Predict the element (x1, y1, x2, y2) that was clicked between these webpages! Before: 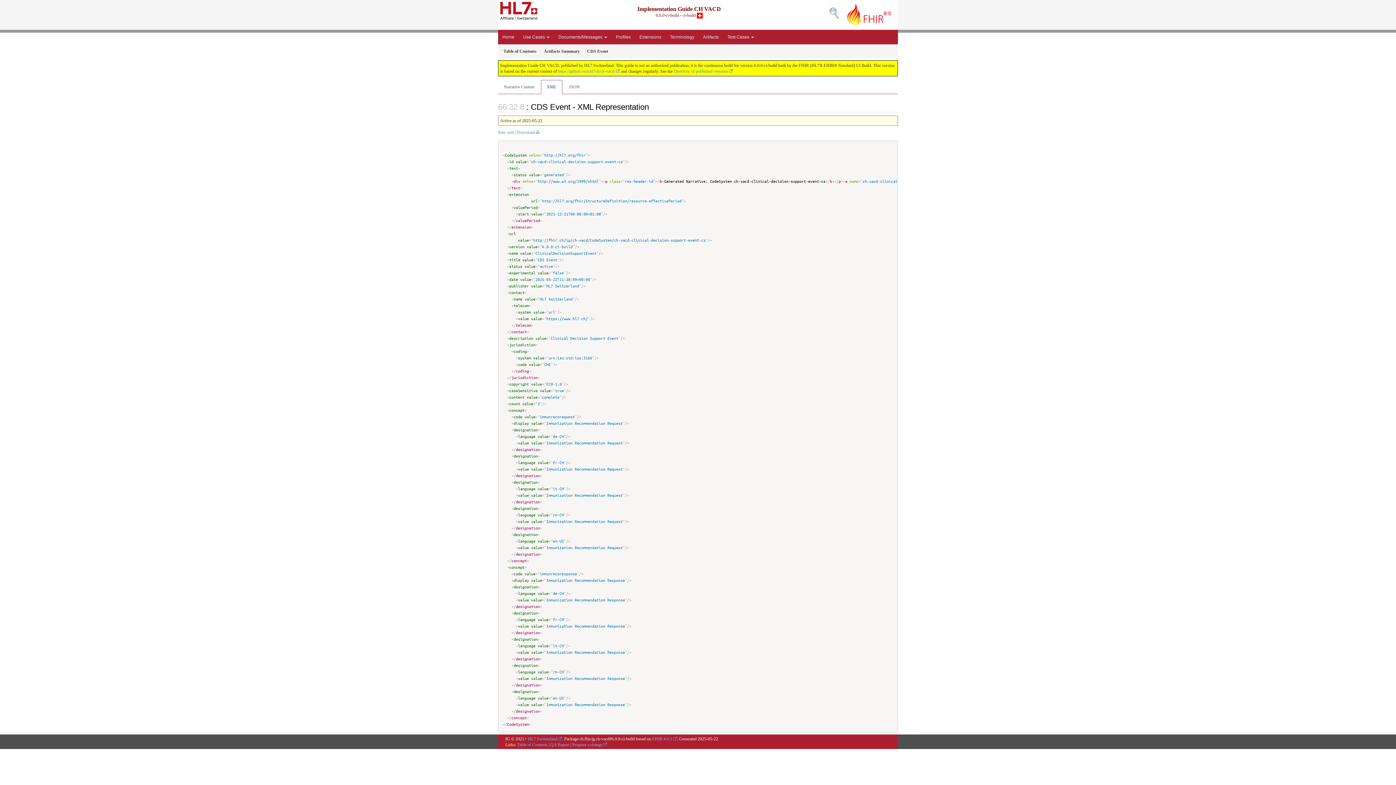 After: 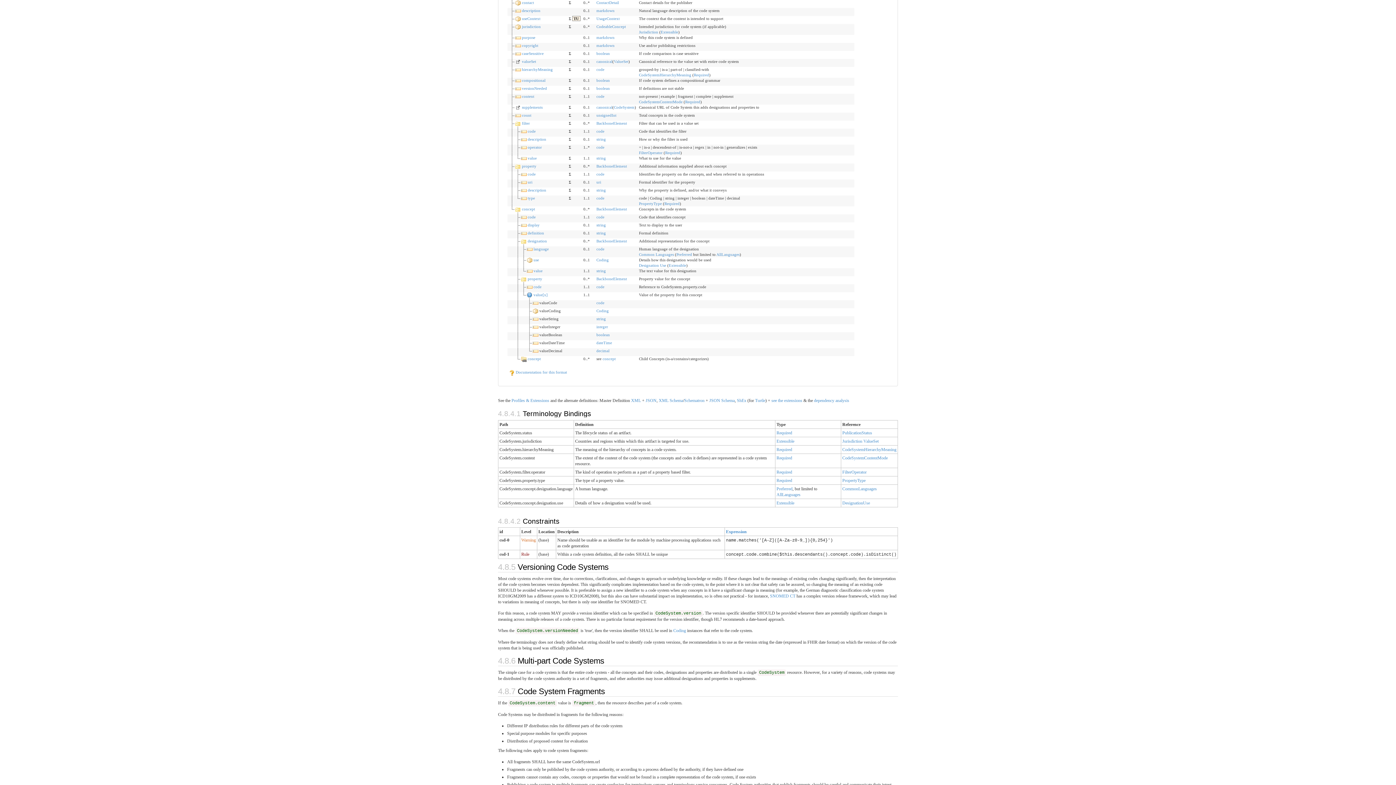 Action: label: contact bbox: (509, 289, 524, 295)